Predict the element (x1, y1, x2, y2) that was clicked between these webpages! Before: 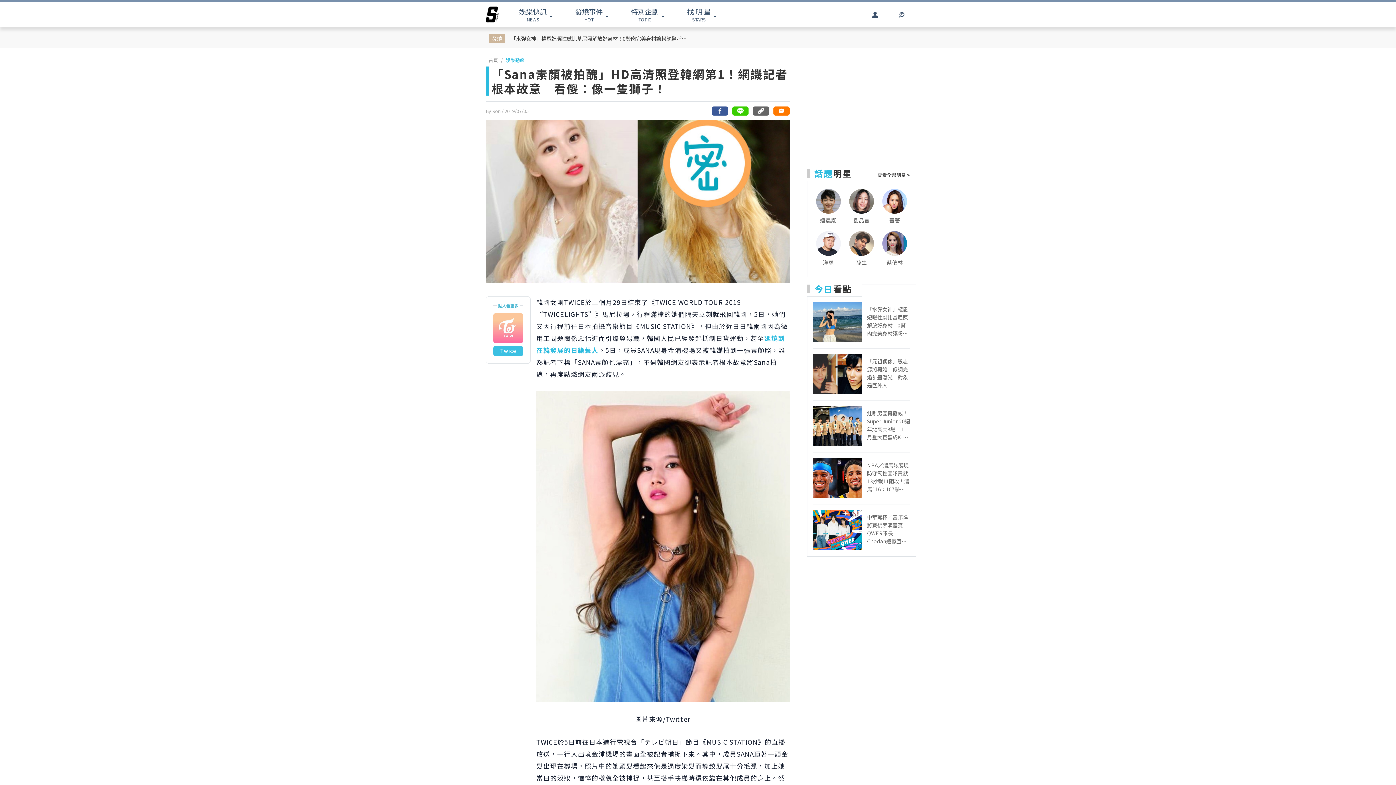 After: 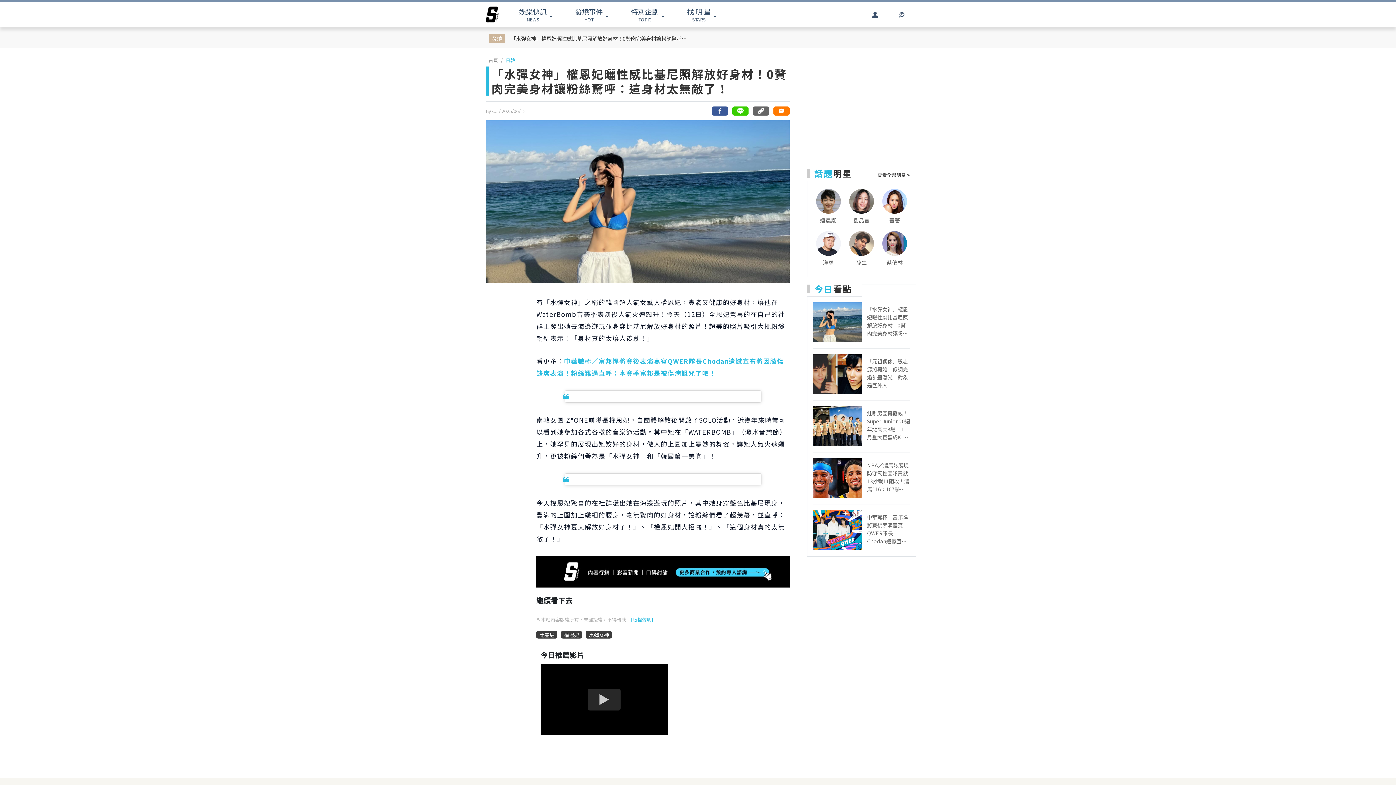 Action: label: 「水彈女神」權恩妃曬性感比基尼照解放好身材！0贅肉完美身材讓粉絲驚呼：這身材太無敵了！ bbox: (867, 305, 910, 337)